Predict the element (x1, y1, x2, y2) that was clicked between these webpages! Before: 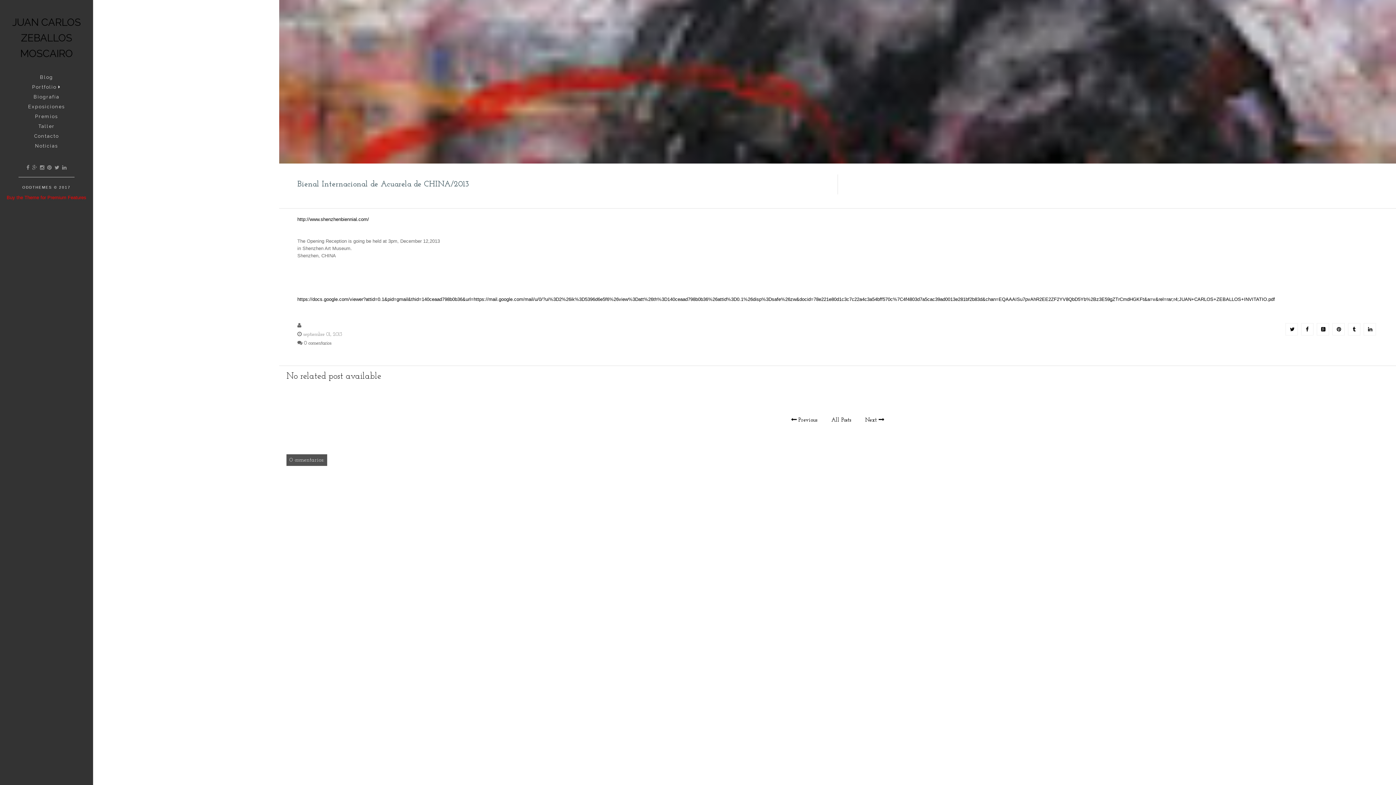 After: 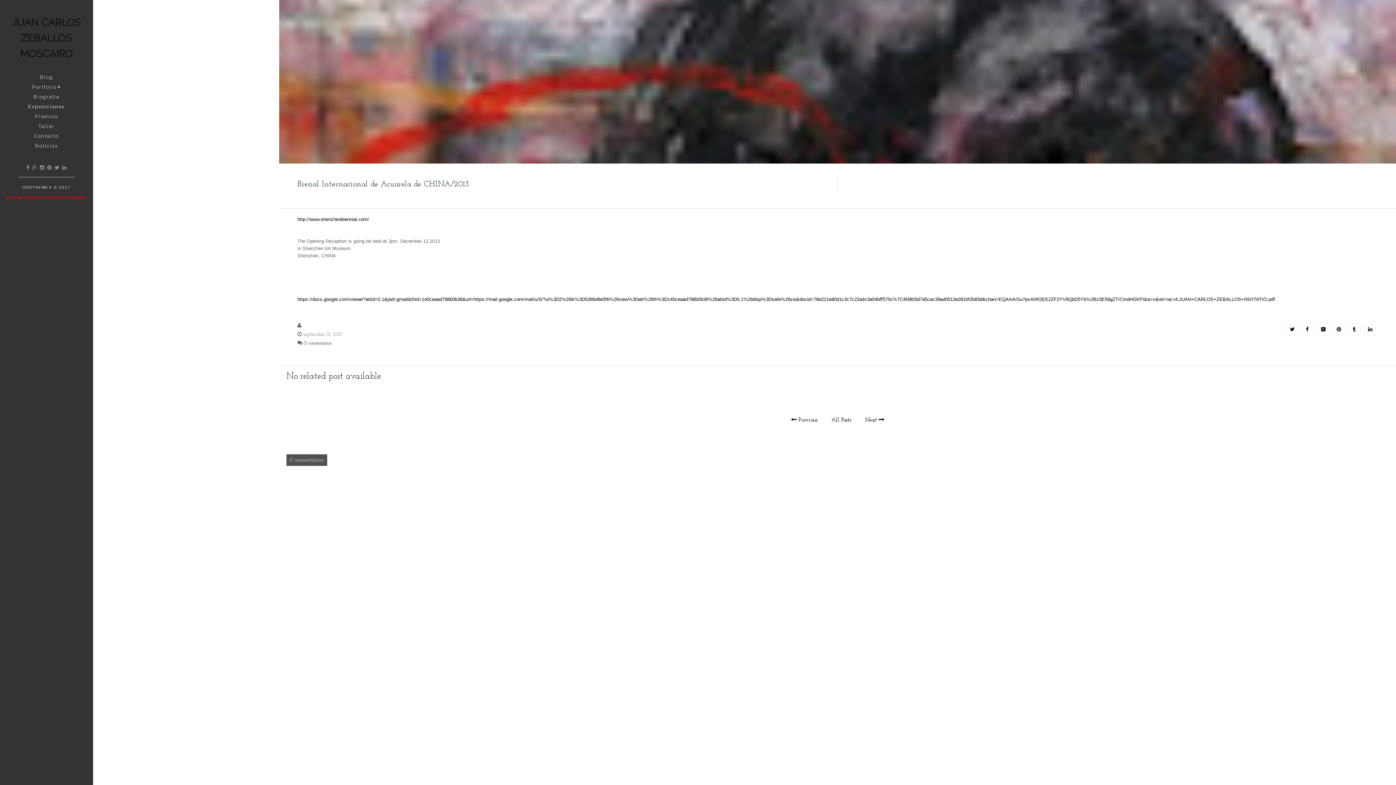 Action: bbox: (28, 104, 64, 109) label: Exposiciones